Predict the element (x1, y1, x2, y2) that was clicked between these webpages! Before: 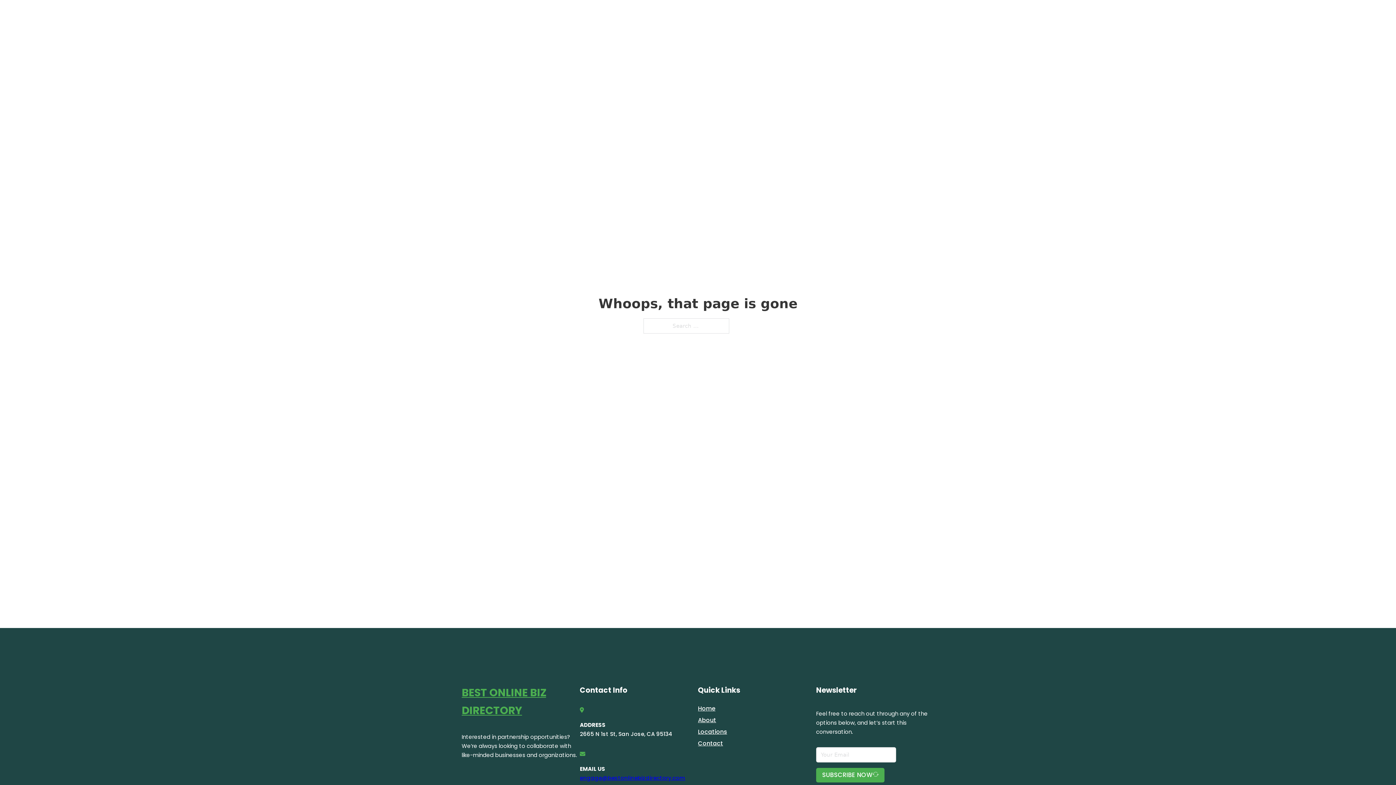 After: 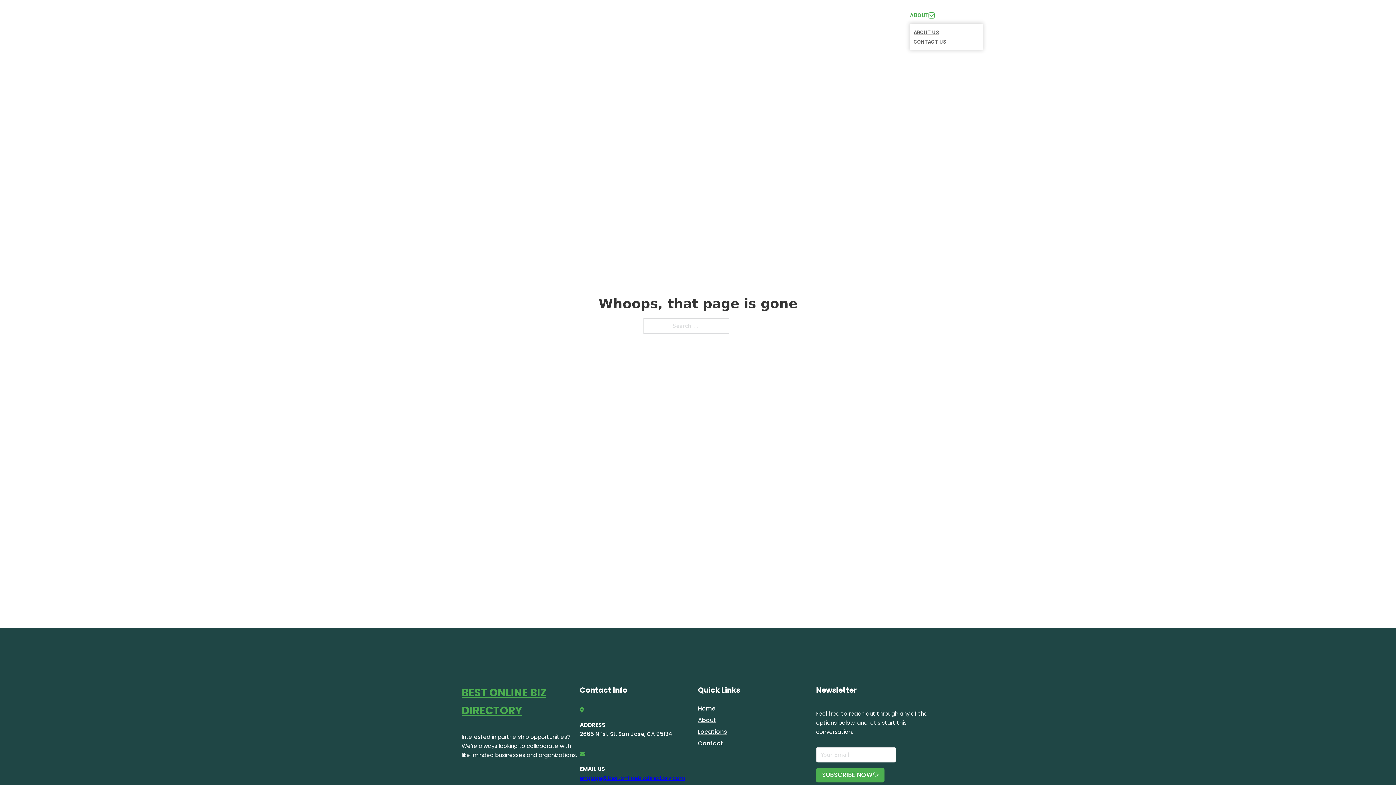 Action: bbox: (929, 12, 934, 18) label: Toggle dropdown